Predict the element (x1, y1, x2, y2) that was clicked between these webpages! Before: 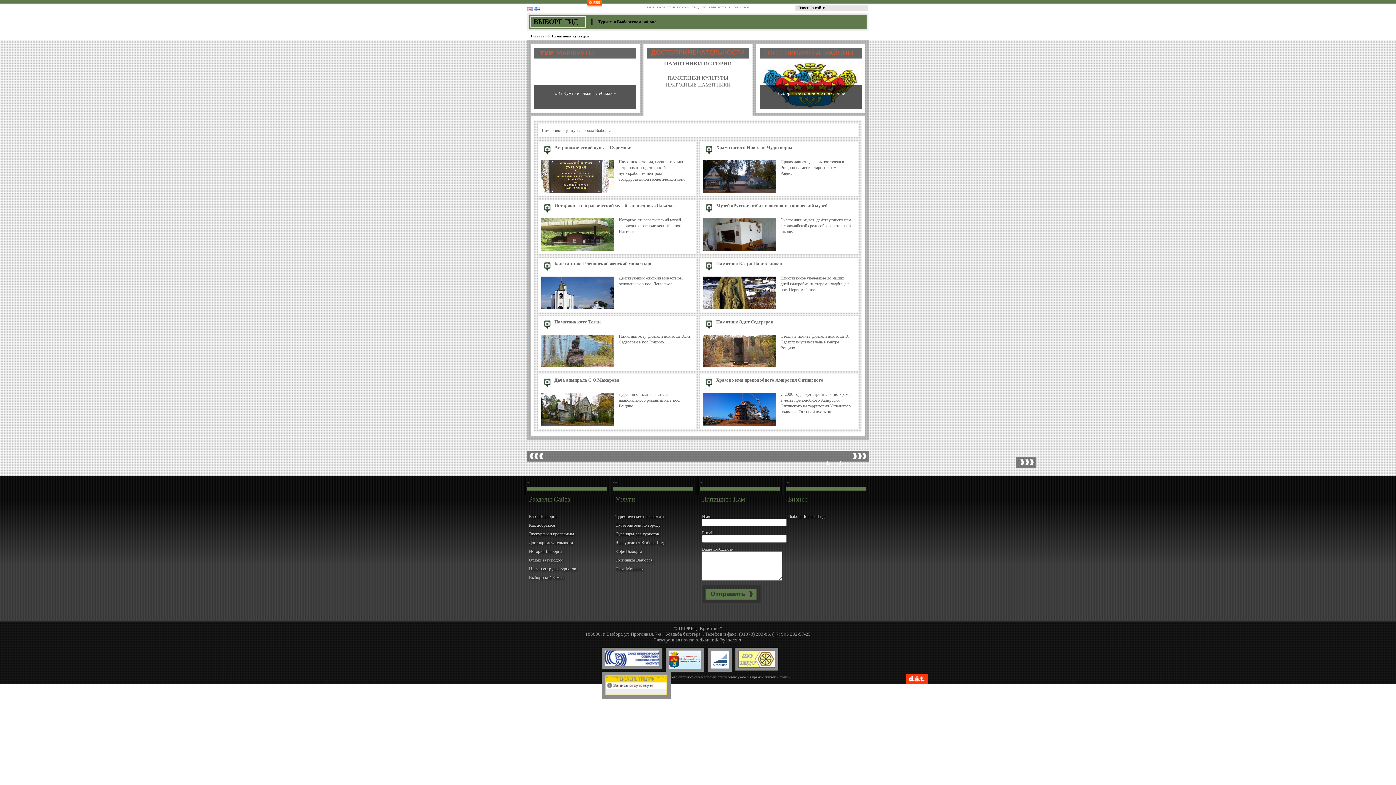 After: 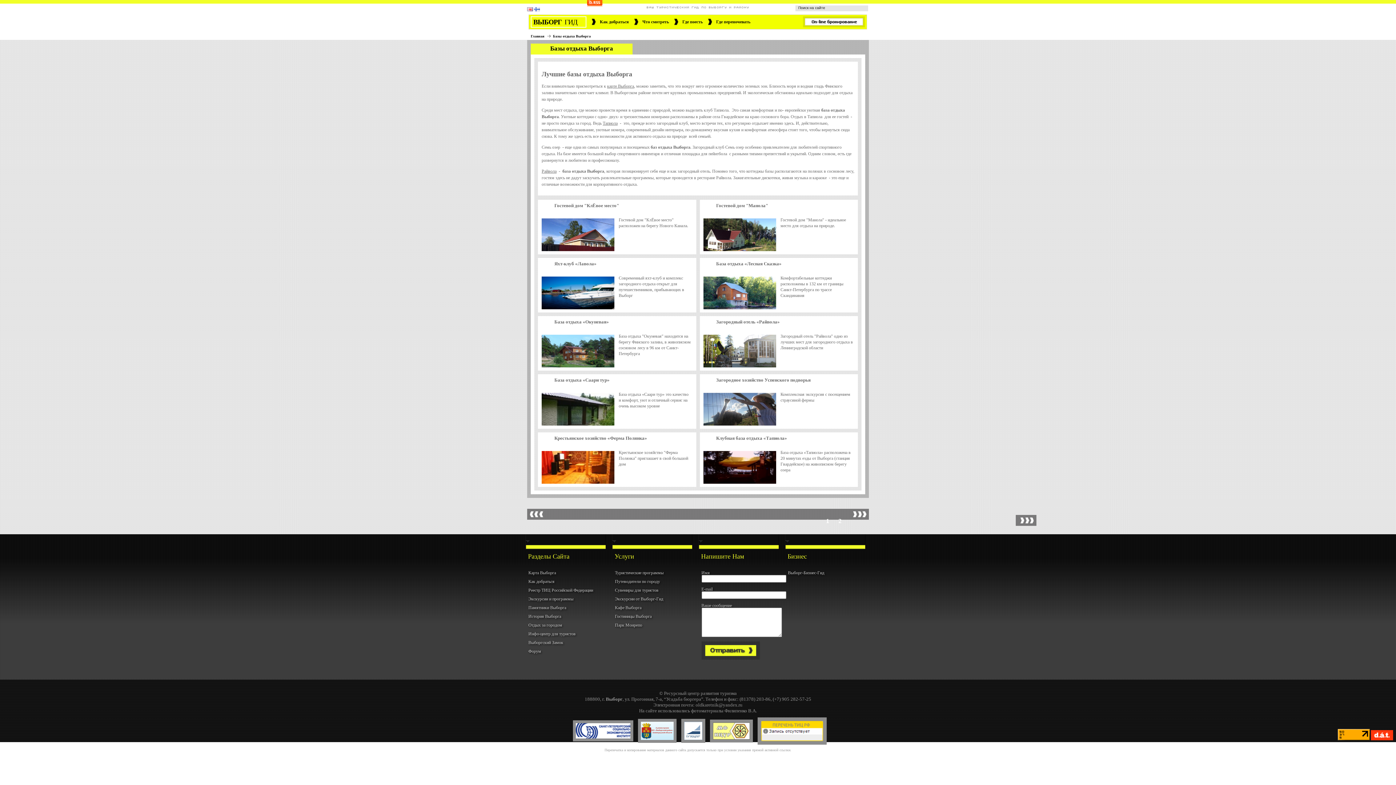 Action: bbox: (529, 557, 562, 562) label: Отдых за городом